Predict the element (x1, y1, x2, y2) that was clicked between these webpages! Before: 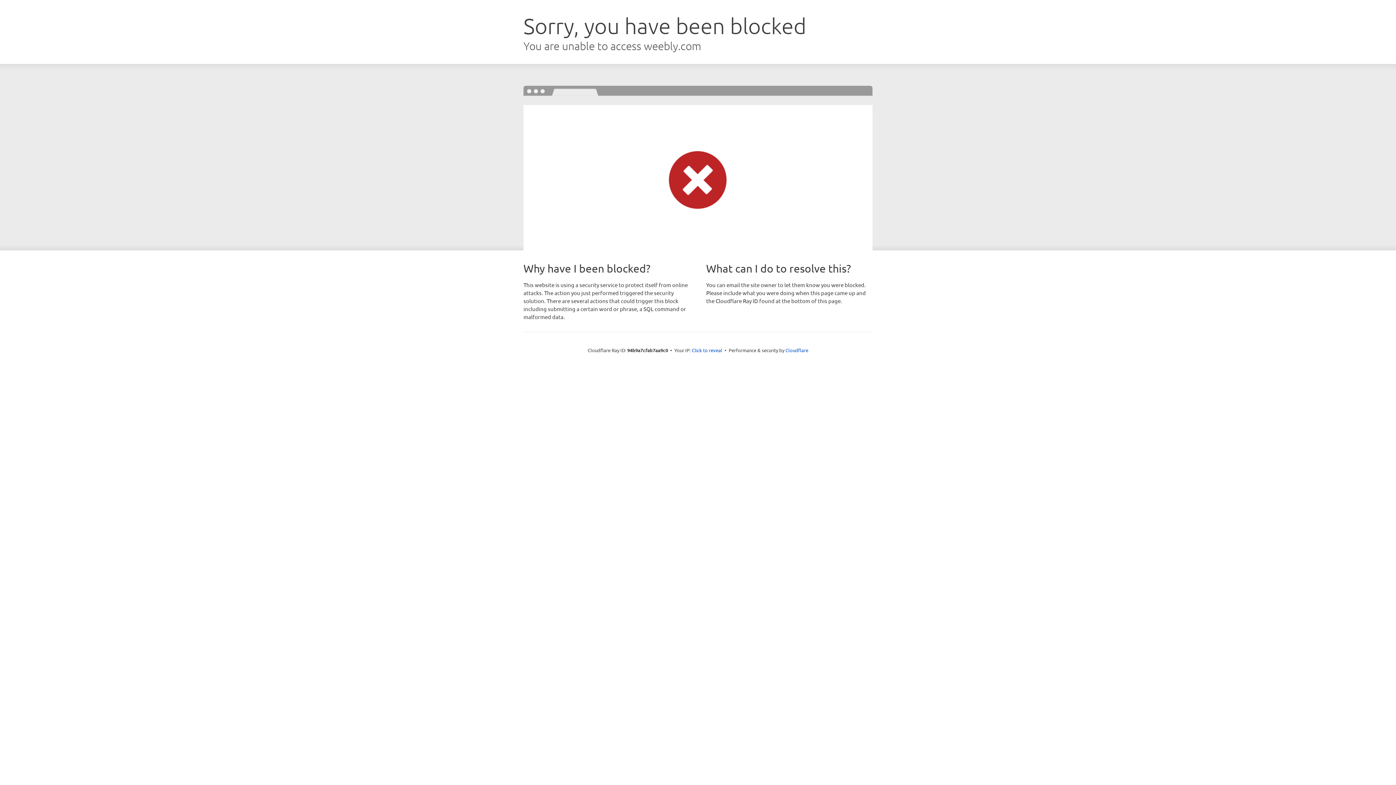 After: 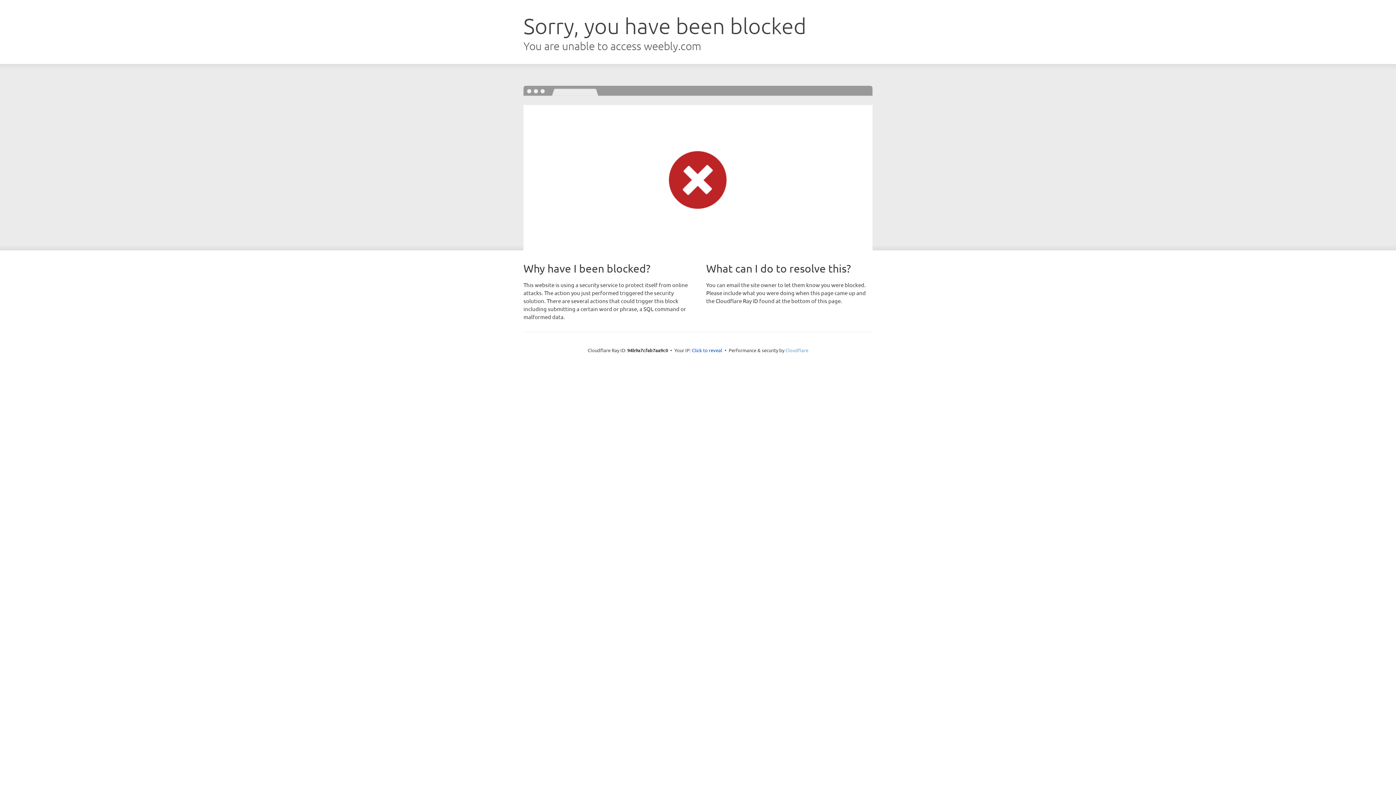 Action: bbox: (785, 347, 808, 353) label: Cloudflare